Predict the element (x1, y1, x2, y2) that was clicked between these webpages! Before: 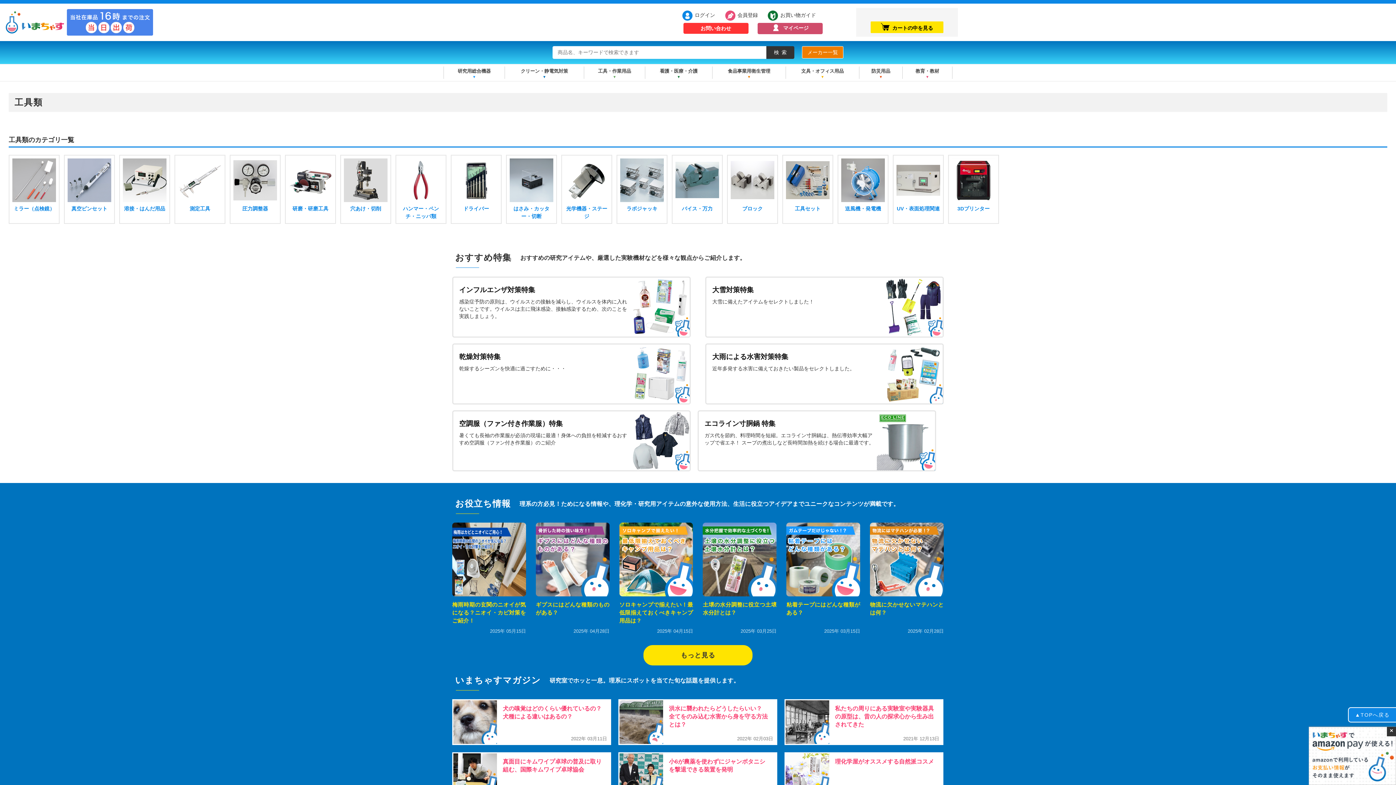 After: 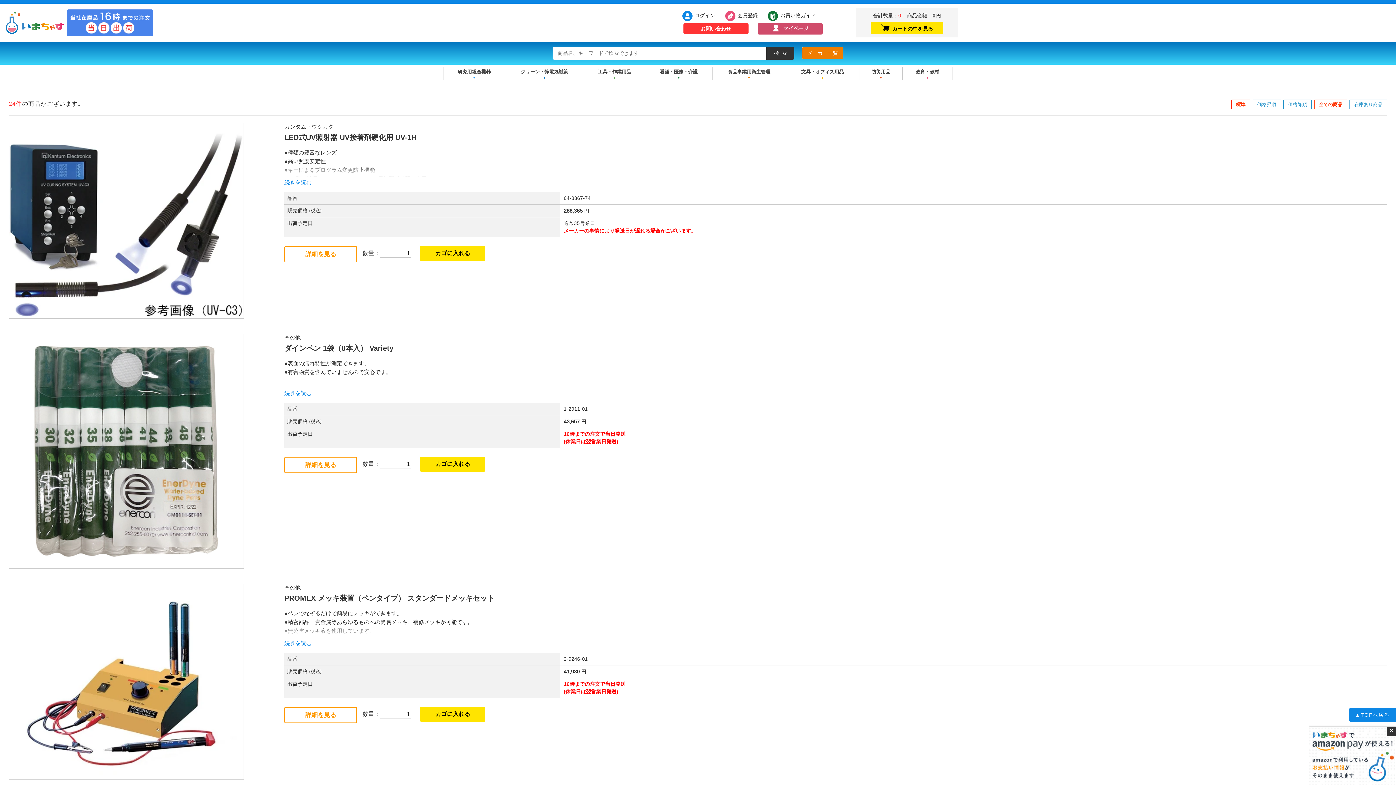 Action: label: UV・表面処理関連 bbox: (893, 155, 943, 215)